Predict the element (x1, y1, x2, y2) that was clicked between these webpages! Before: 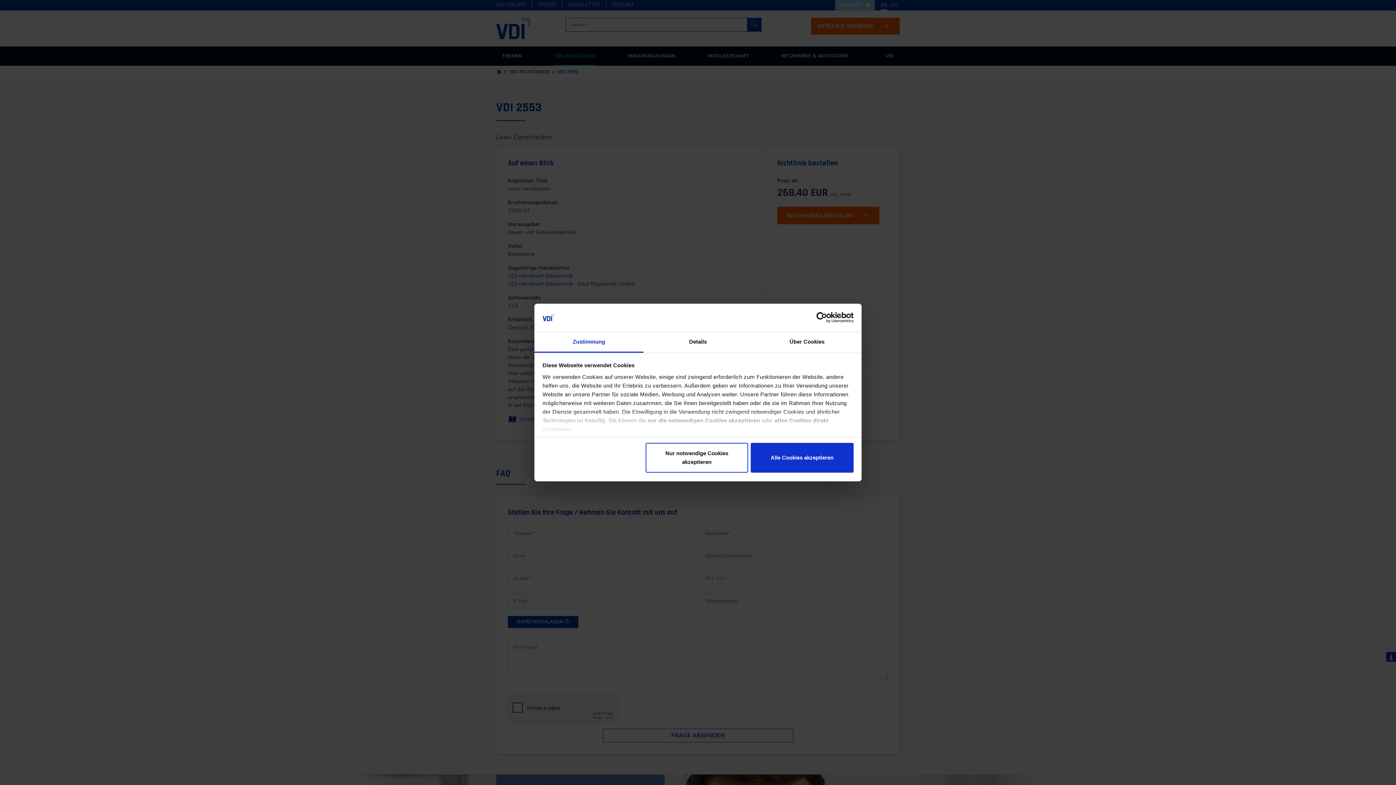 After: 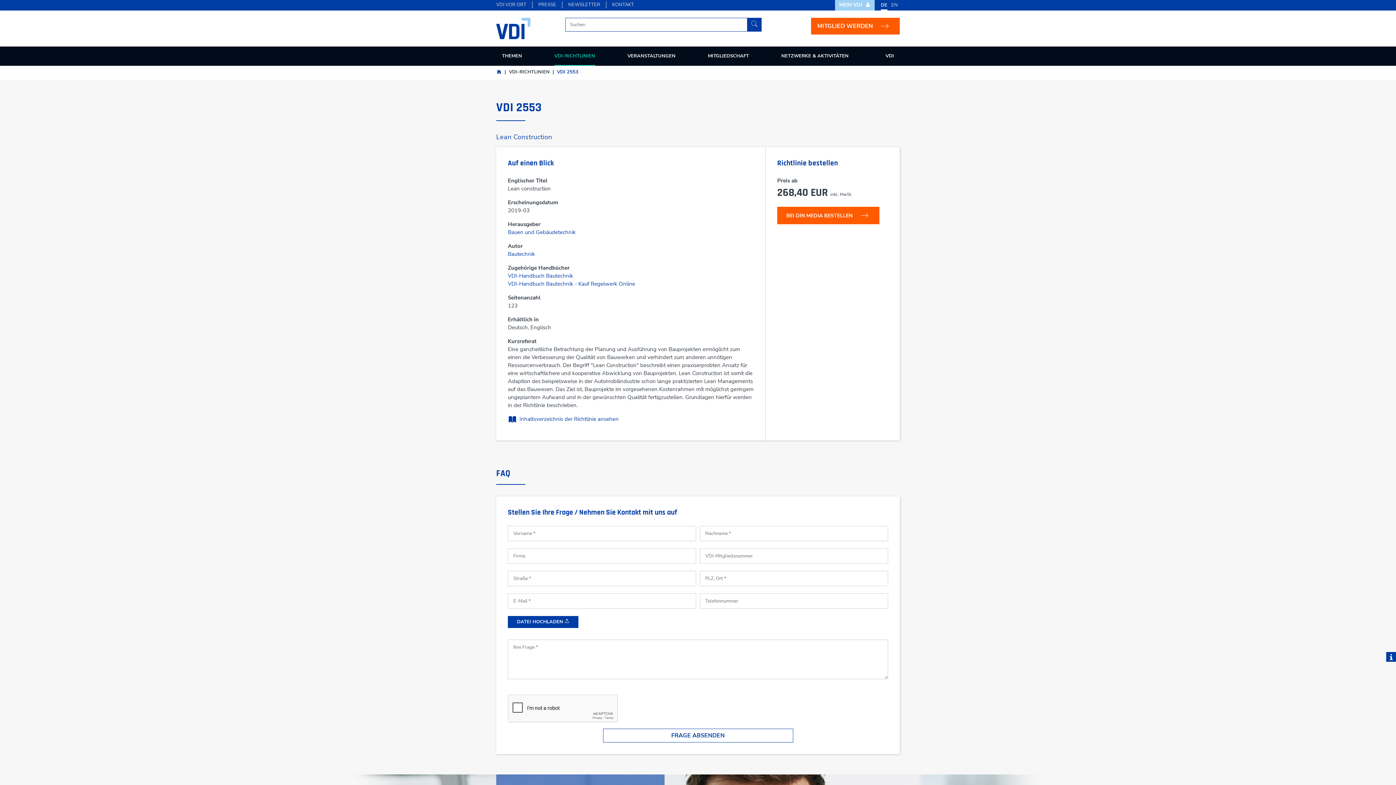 Action: label: Nur notwendige Cookies akzeptieren bbox: (645, 443, 748, 473)